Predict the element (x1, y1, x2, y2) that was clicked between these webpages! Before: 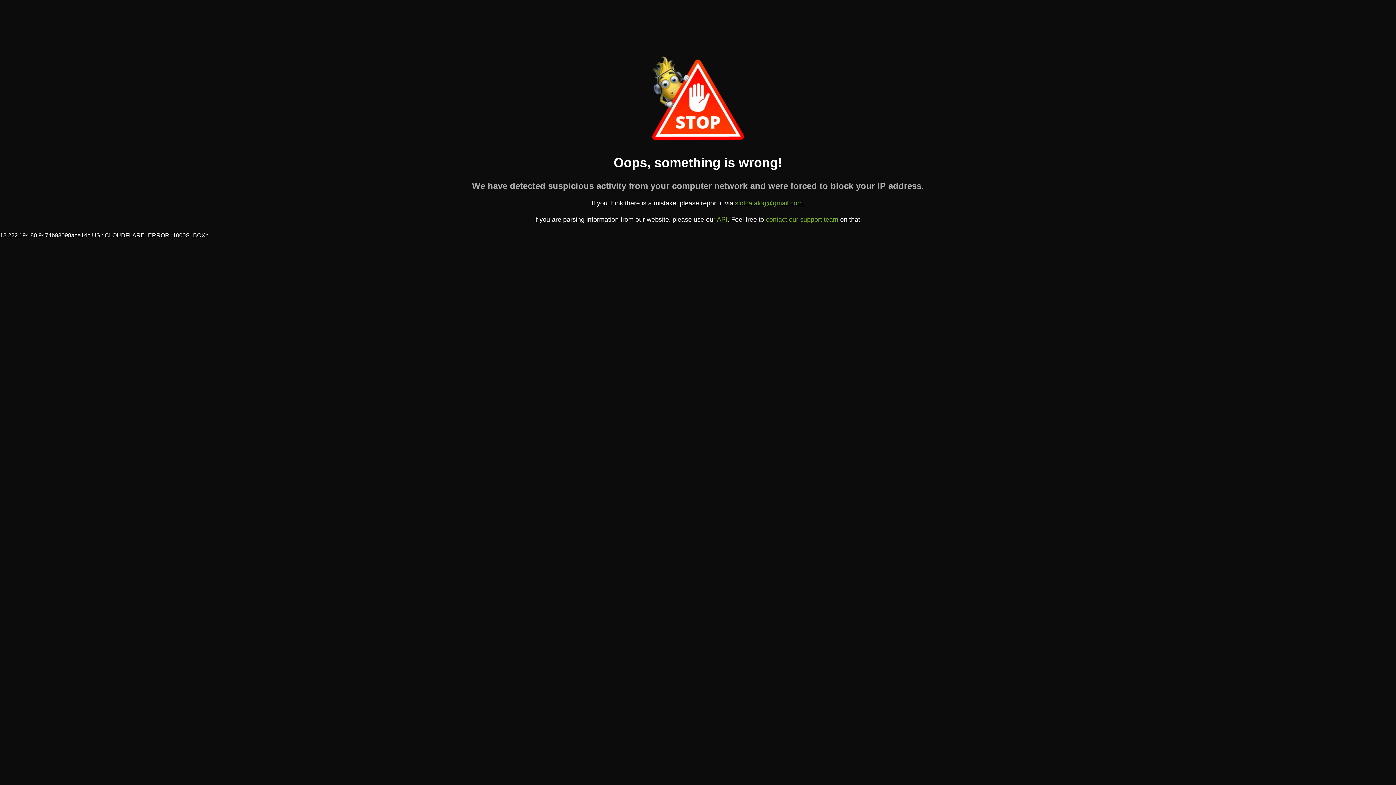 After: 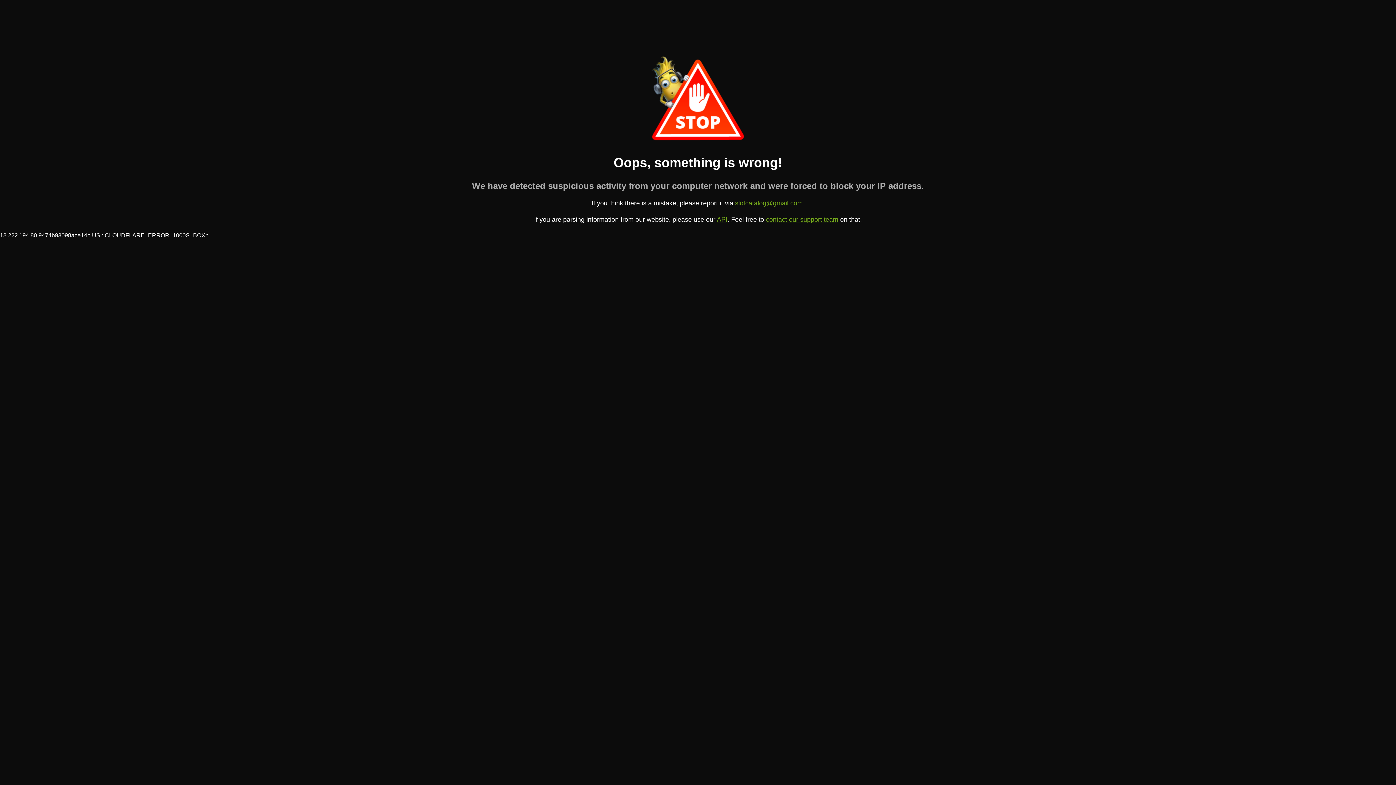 Action: bbox: (735, 199, 802, 207) label: slotcatalog@gmail.com